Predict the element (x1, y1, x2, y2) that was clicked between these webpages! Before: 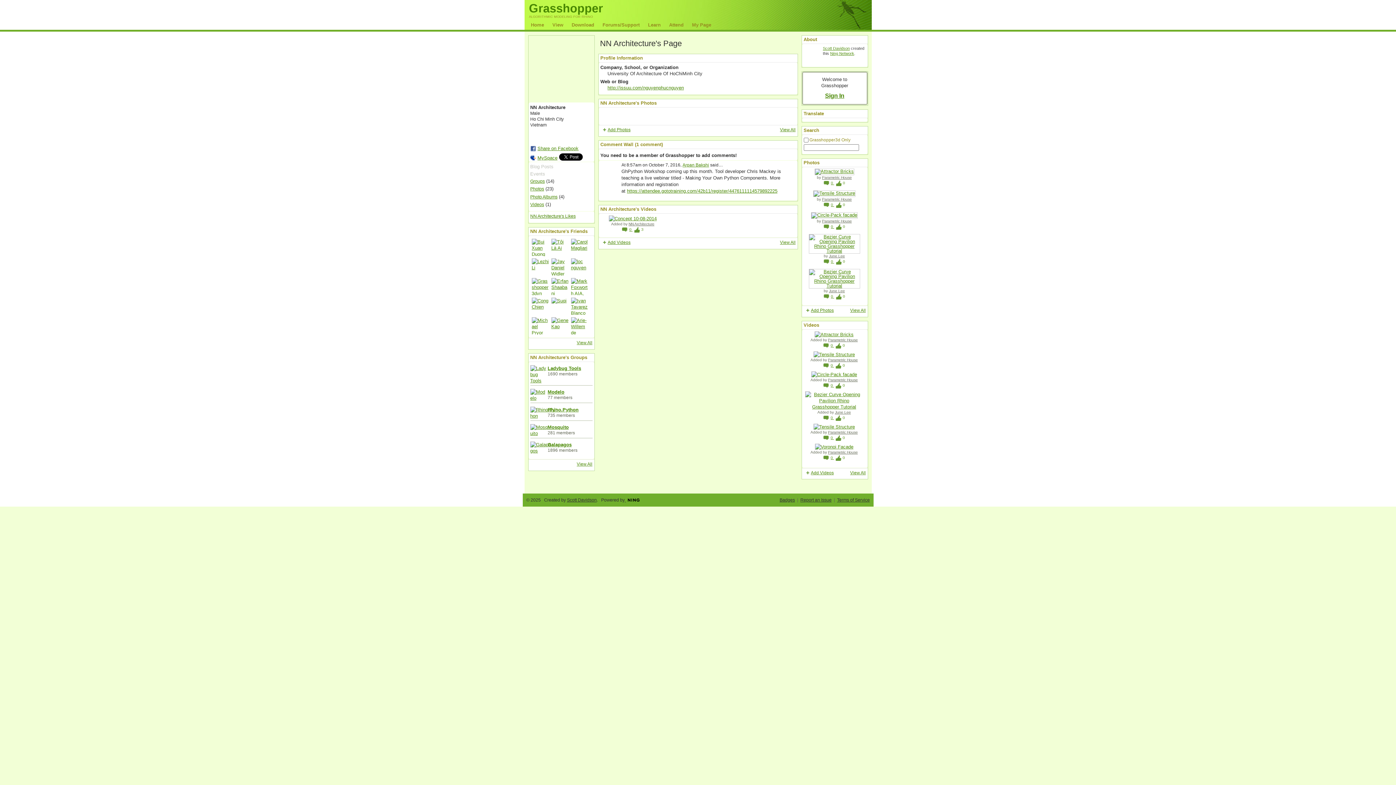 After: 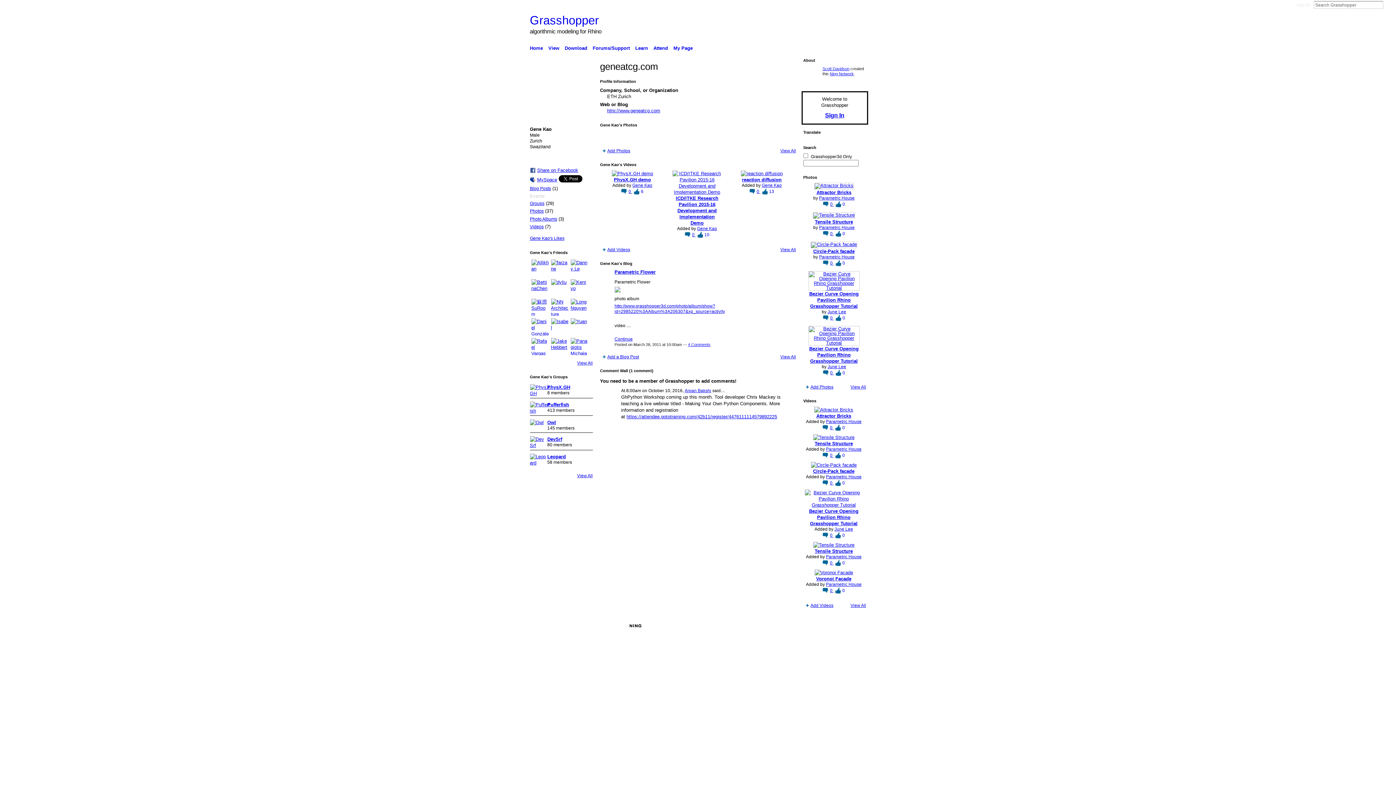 Action: bbox: (551, 317, 568, 335)